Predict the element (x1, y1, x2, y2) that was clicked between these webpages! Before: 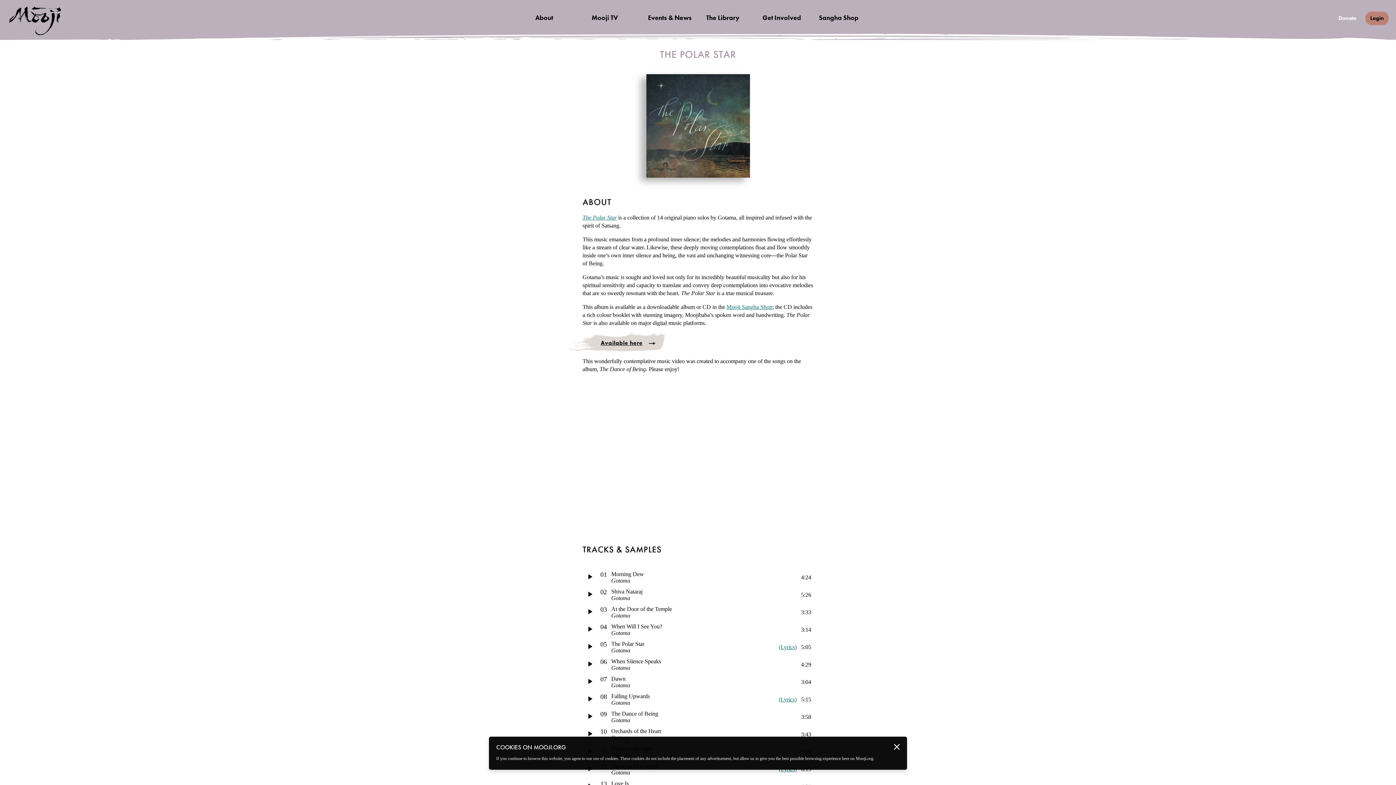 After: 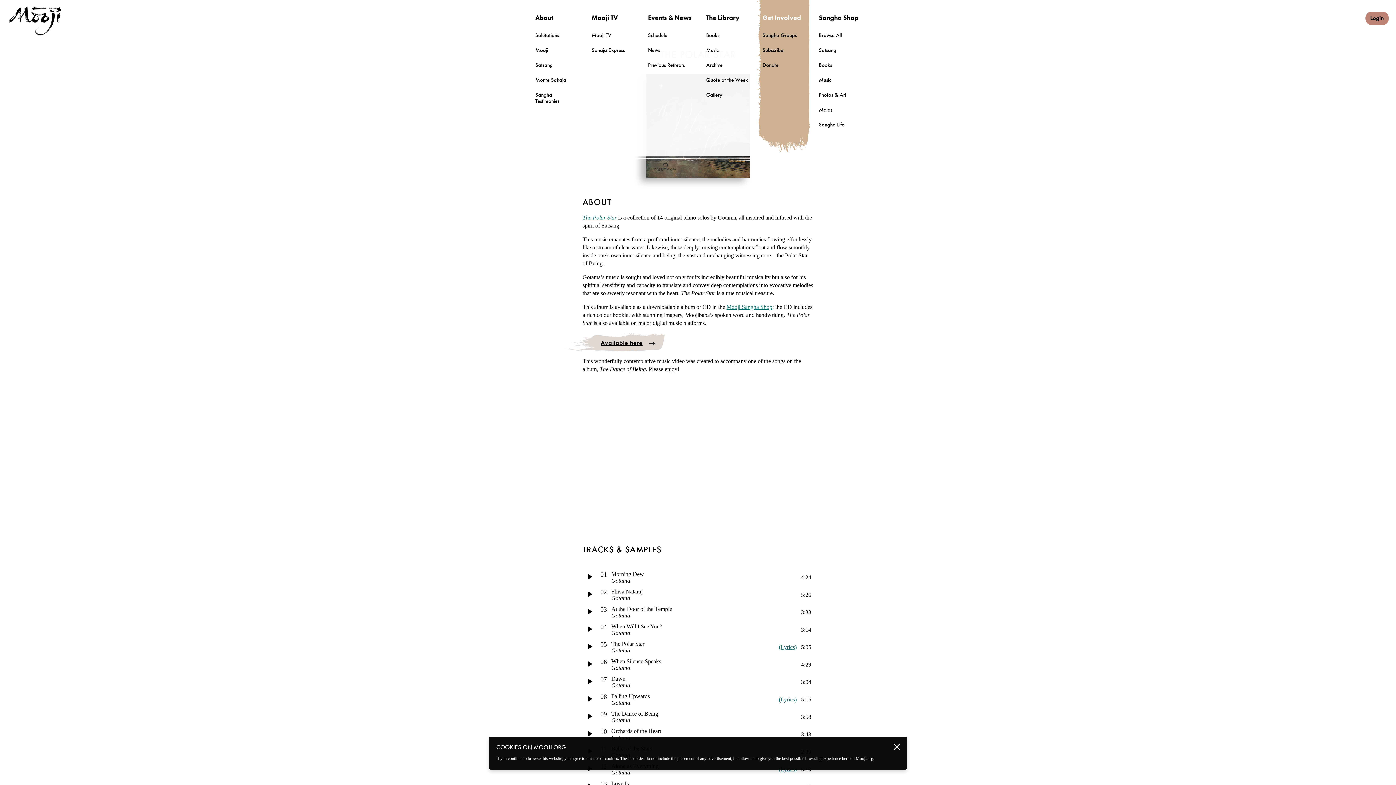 Action: label: Get Involved bbox: (757, 11, 810, 24)